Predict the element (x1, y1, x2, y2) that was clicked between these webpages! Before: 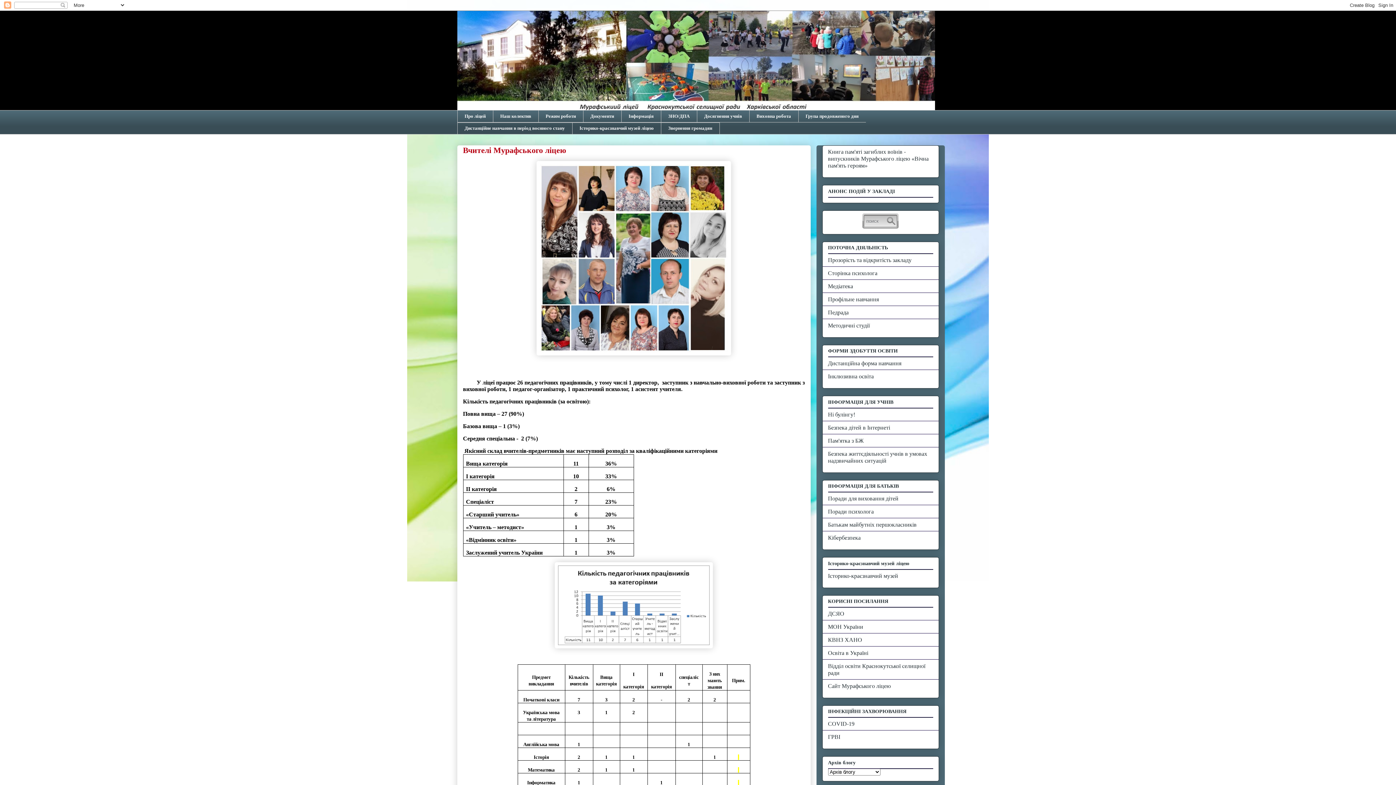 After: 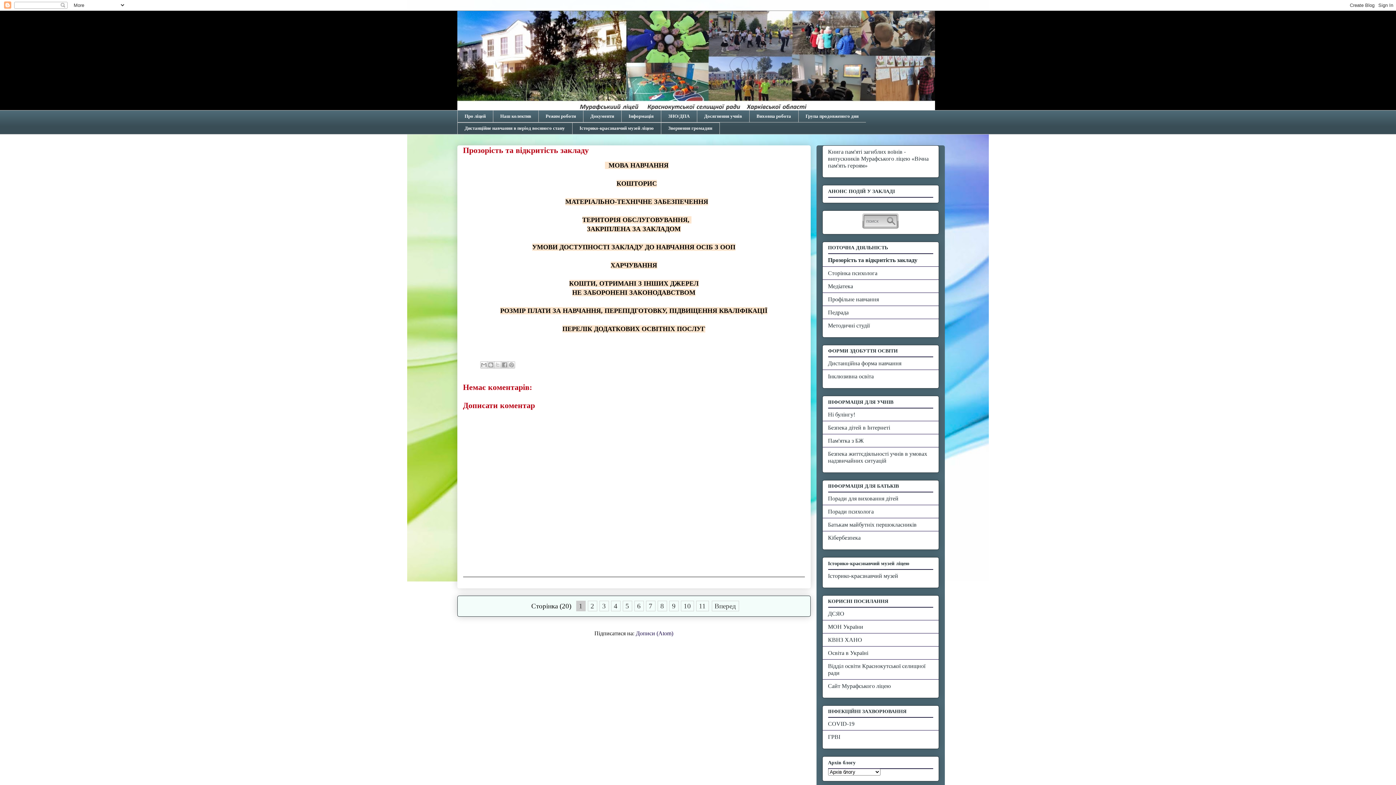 Action: bbox: (828, 257, 911, 263) label: Прозорість та відкритість закладу